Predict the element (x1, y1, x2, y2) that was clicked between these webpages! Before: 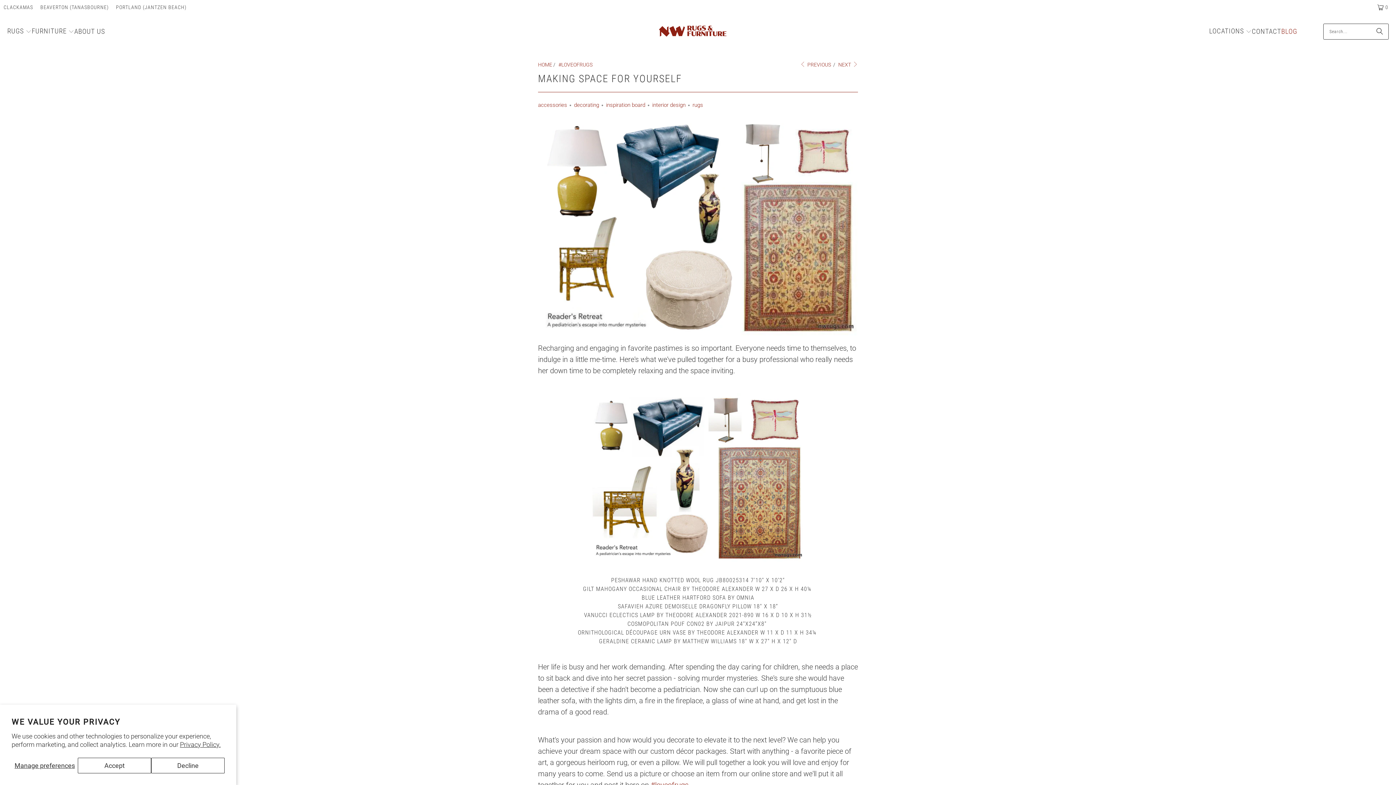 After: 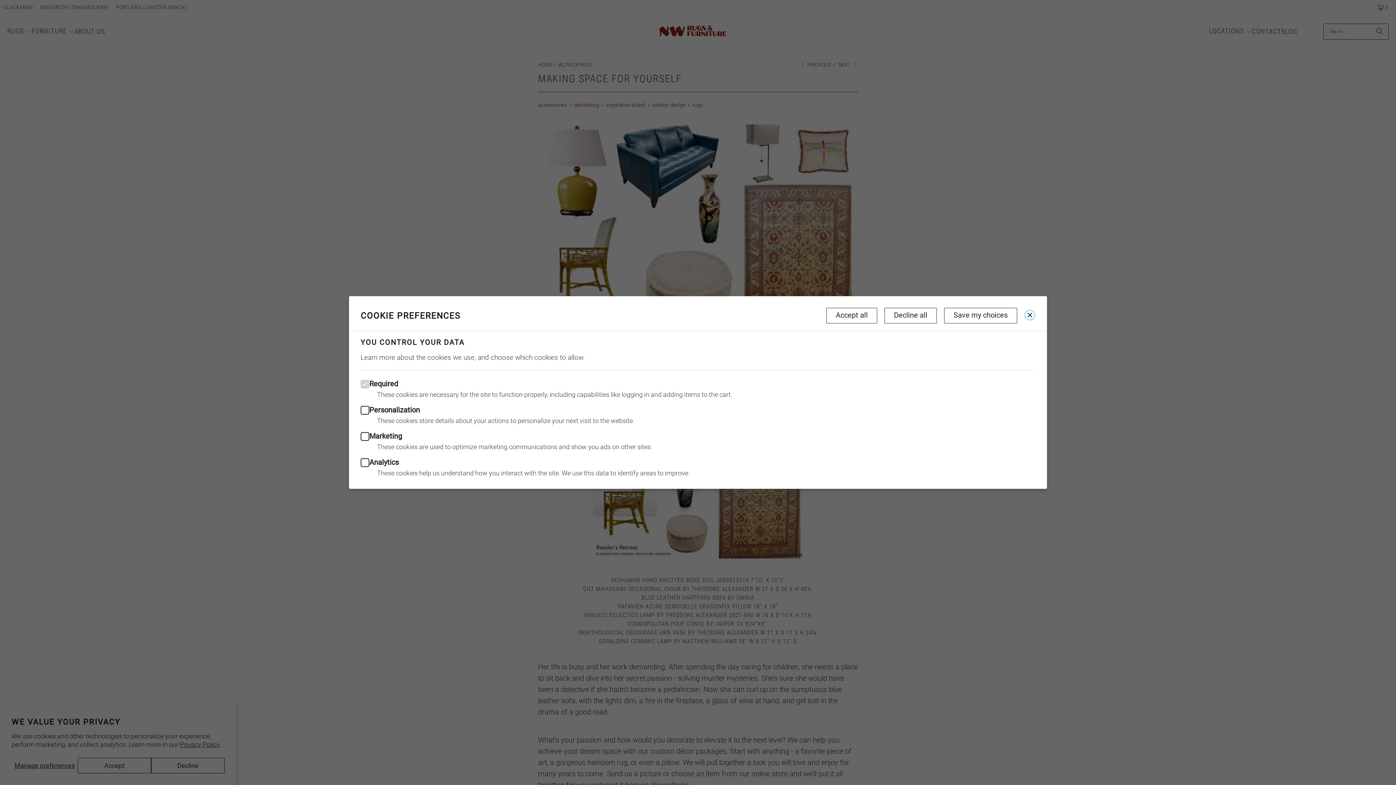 Action: label: Manage preferences bbox: (11, 758, 77, 773)